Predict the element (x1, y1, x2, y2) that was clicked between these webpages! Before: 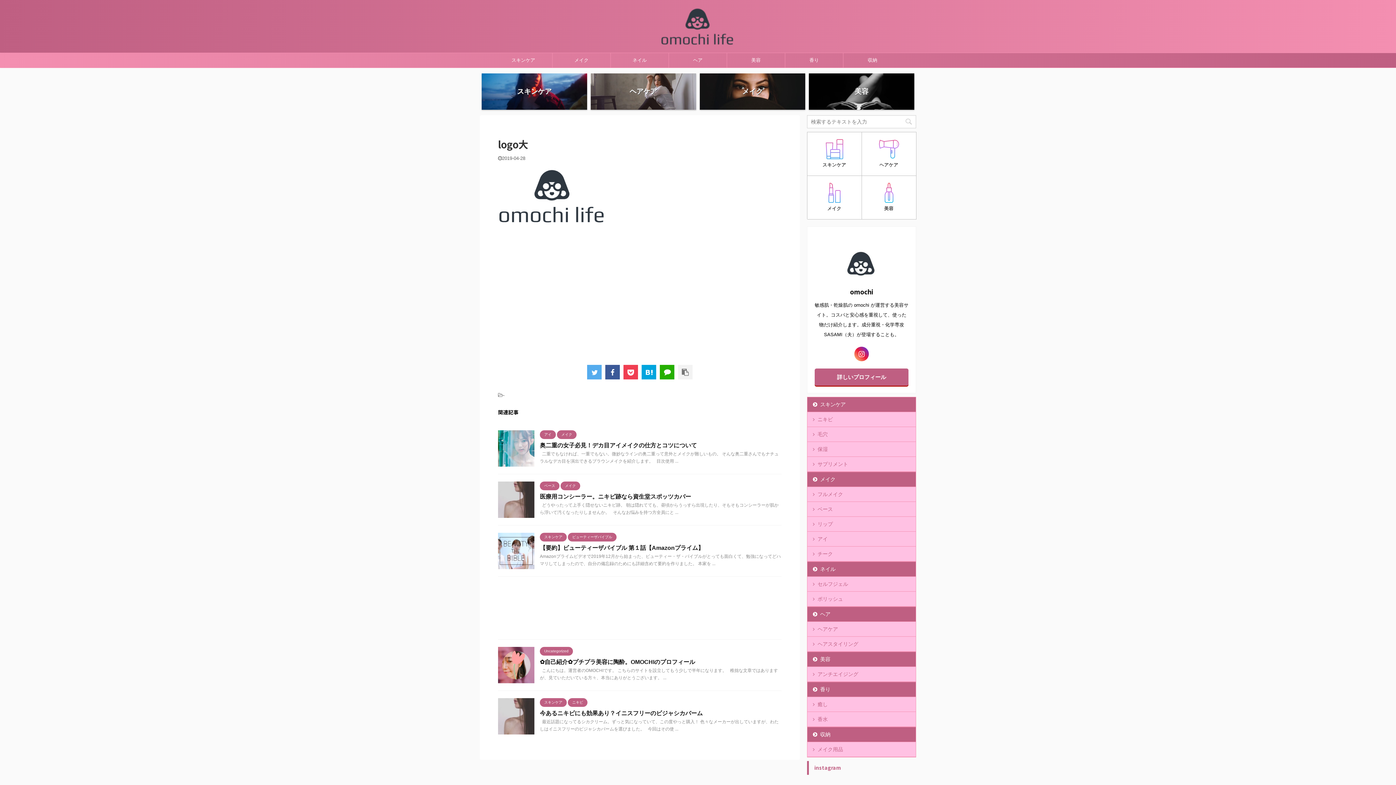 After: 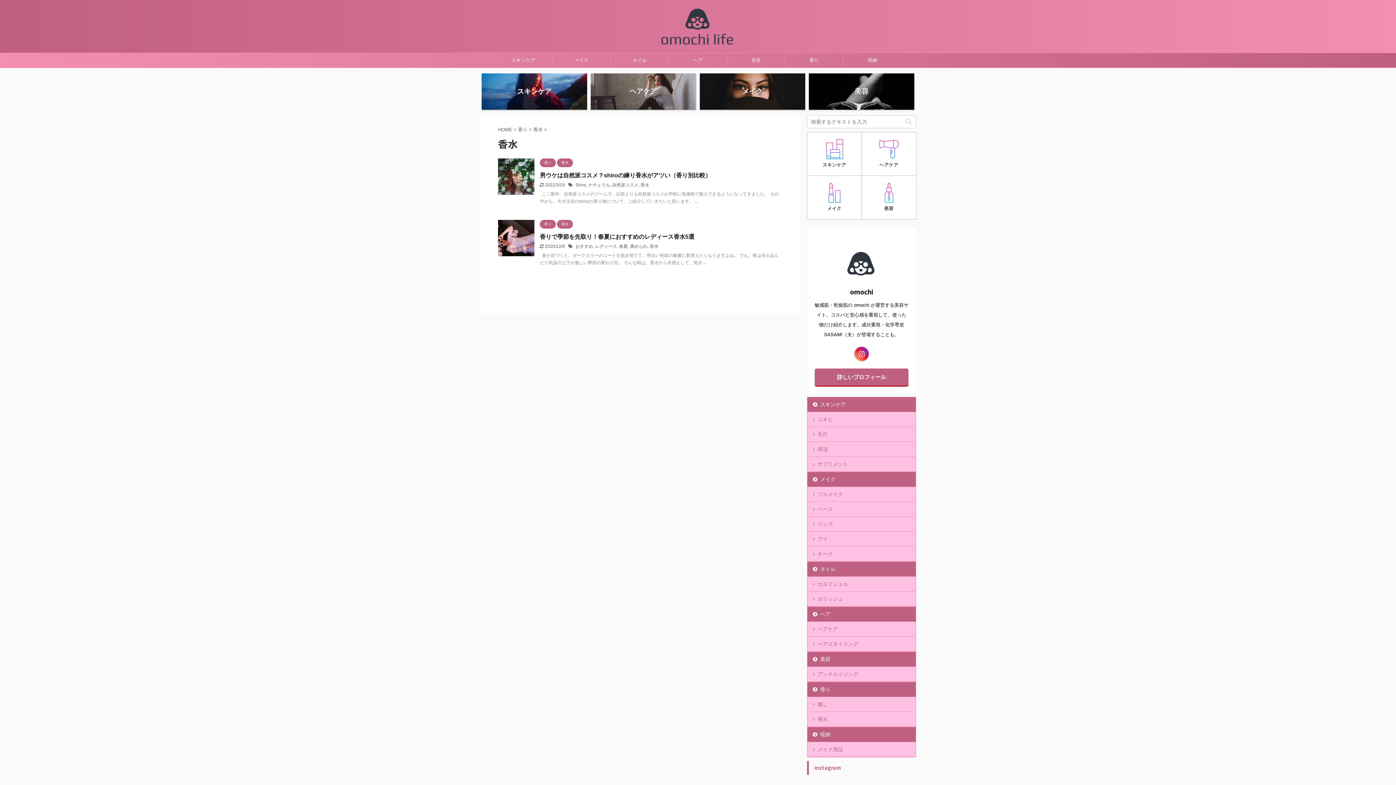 Action: label: 香水 bbox: (807, 712, 916, 727)